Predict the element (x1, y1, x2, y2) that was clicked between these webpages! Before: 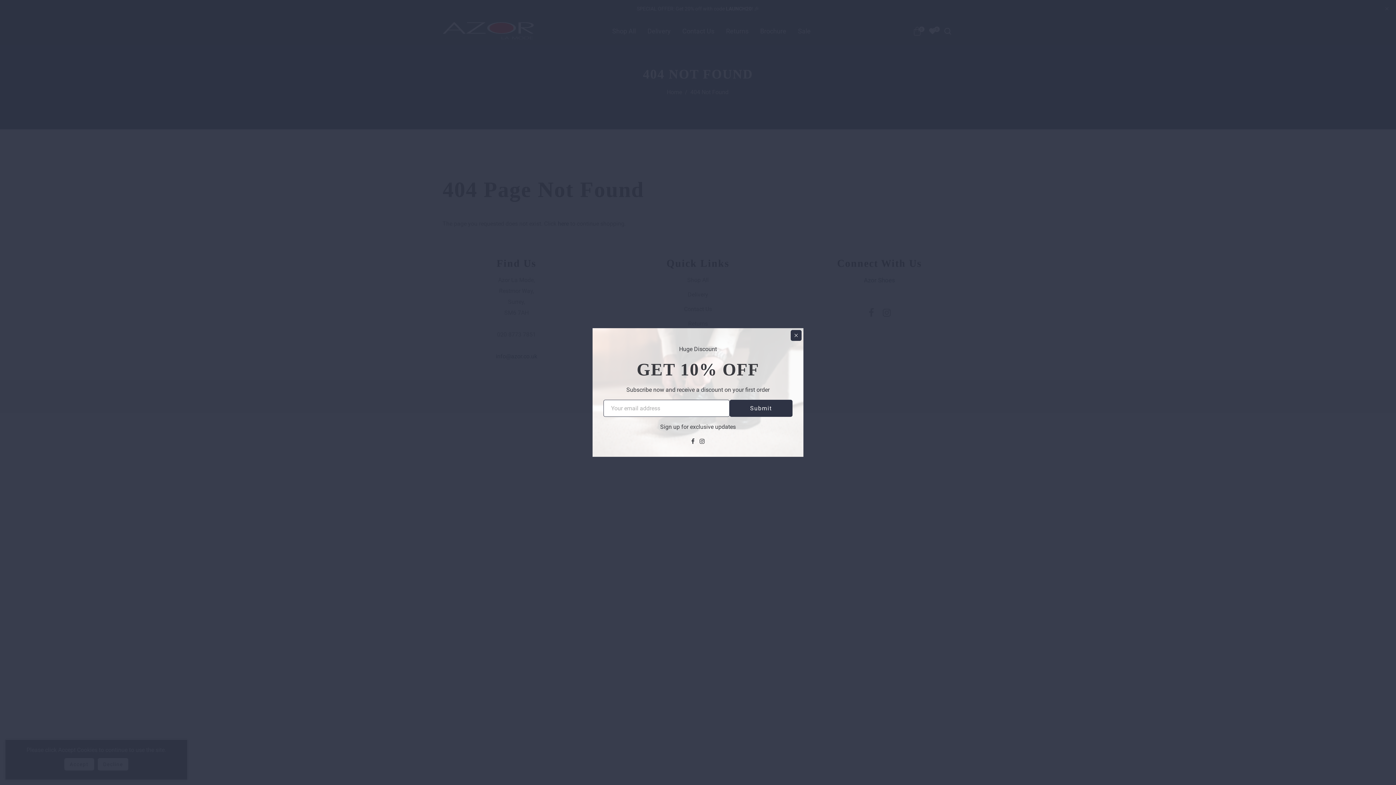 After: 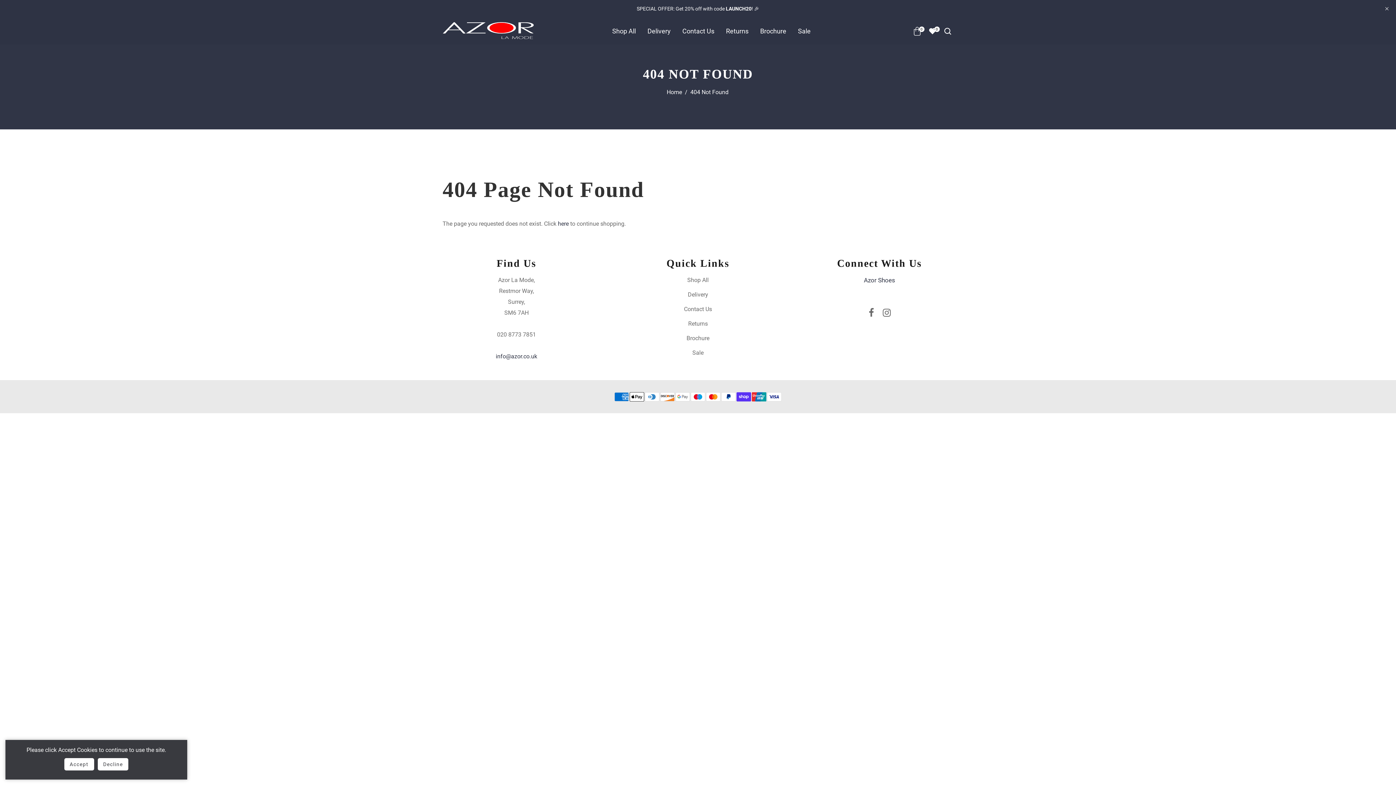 Action: bbox: (790, 330, 801, 341)